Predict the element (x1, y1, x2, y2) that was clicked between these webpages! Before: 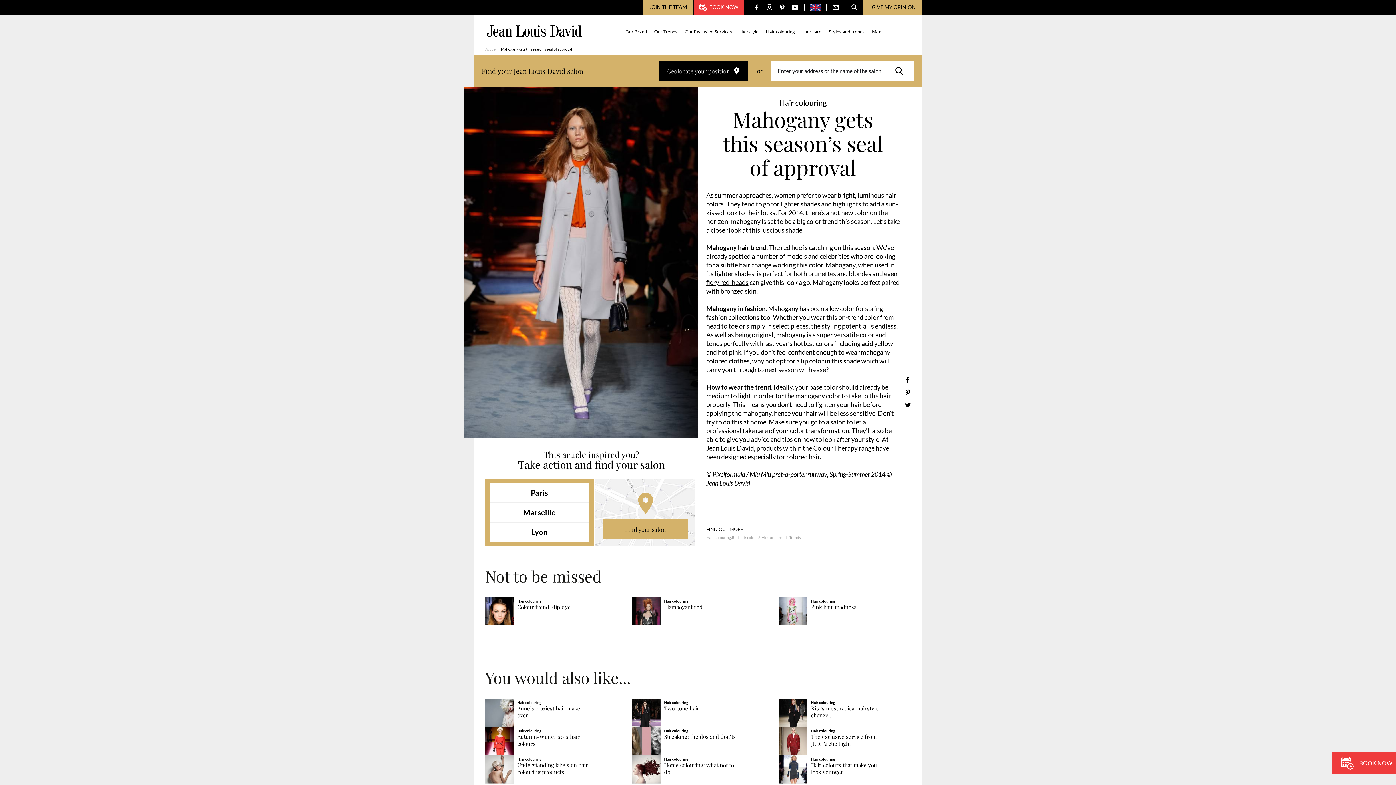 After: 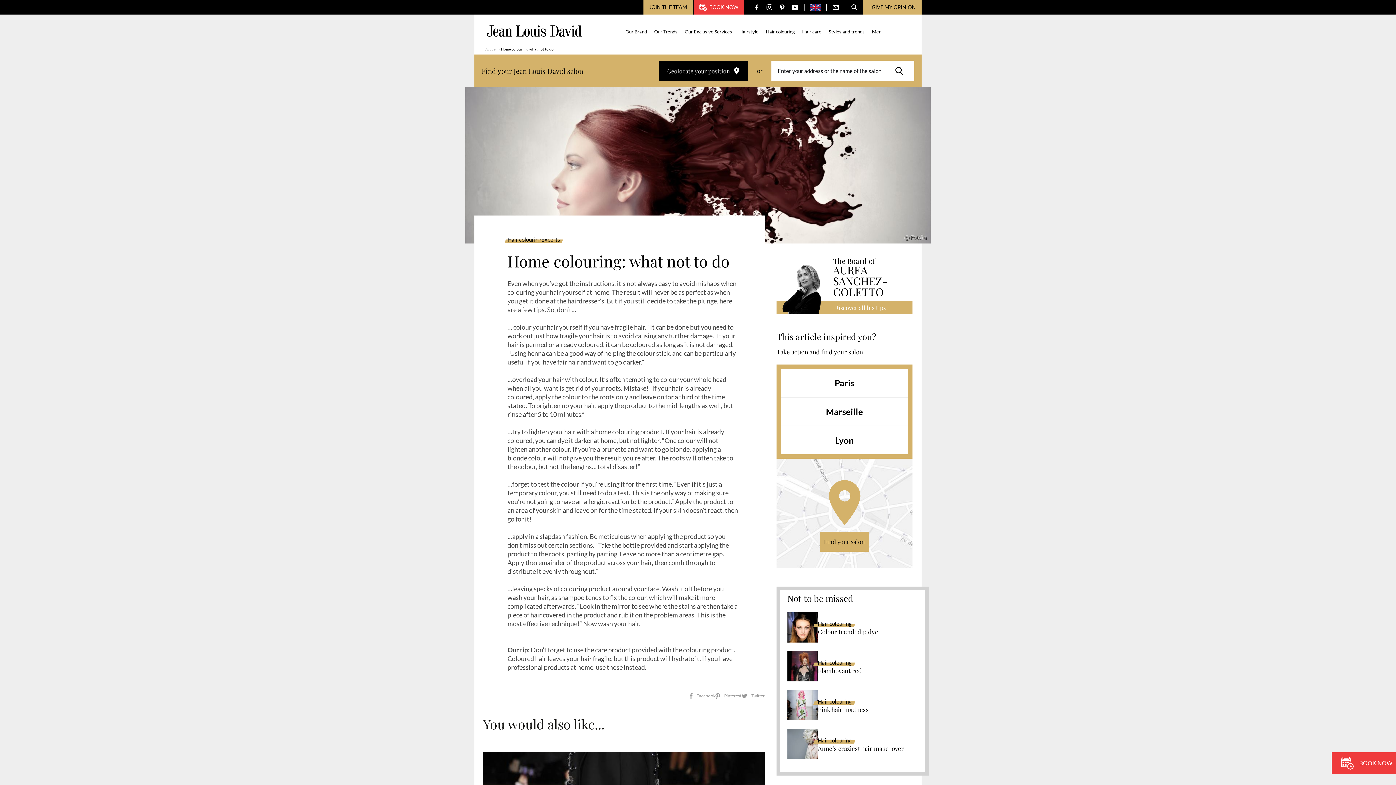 Action: bbox: (664, 762, 737, 775) label: Home colouring: what not to do